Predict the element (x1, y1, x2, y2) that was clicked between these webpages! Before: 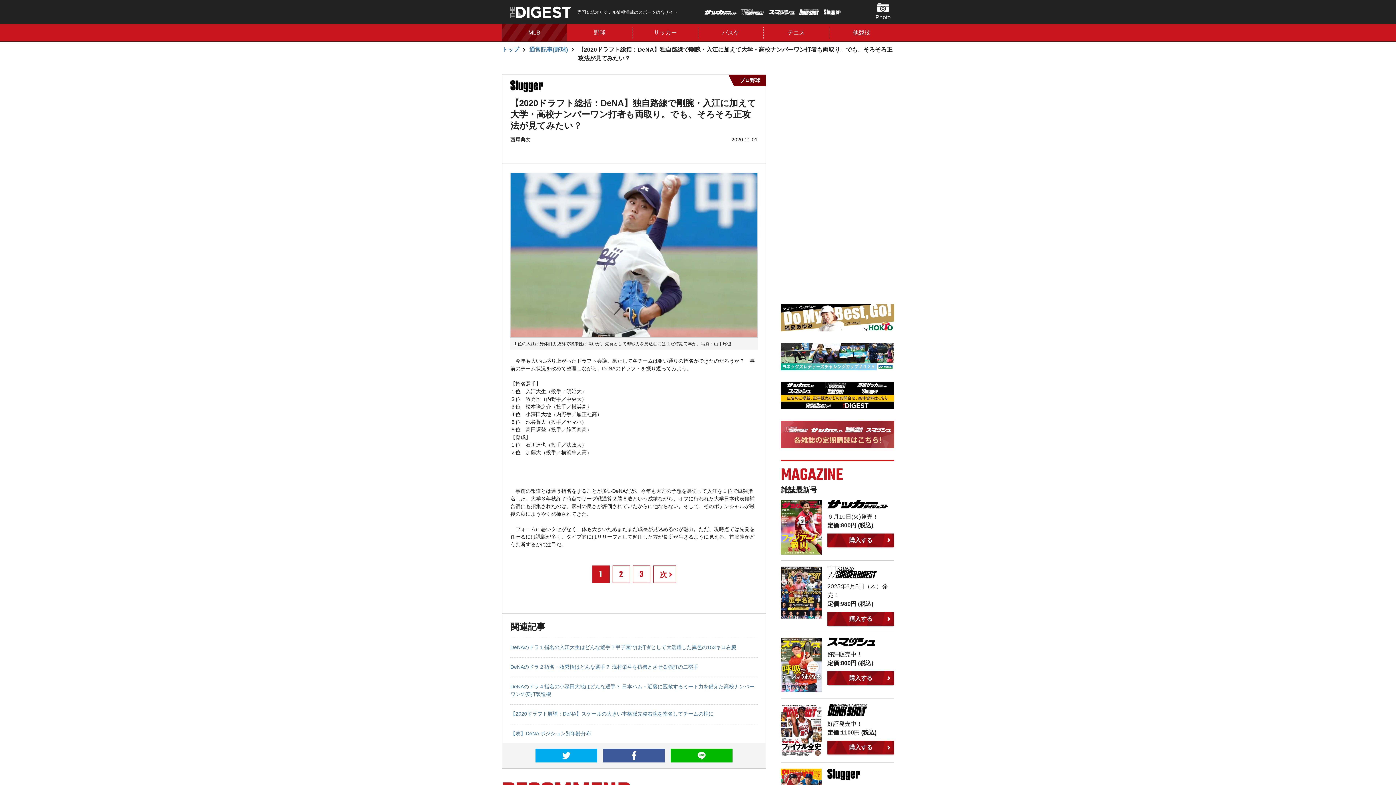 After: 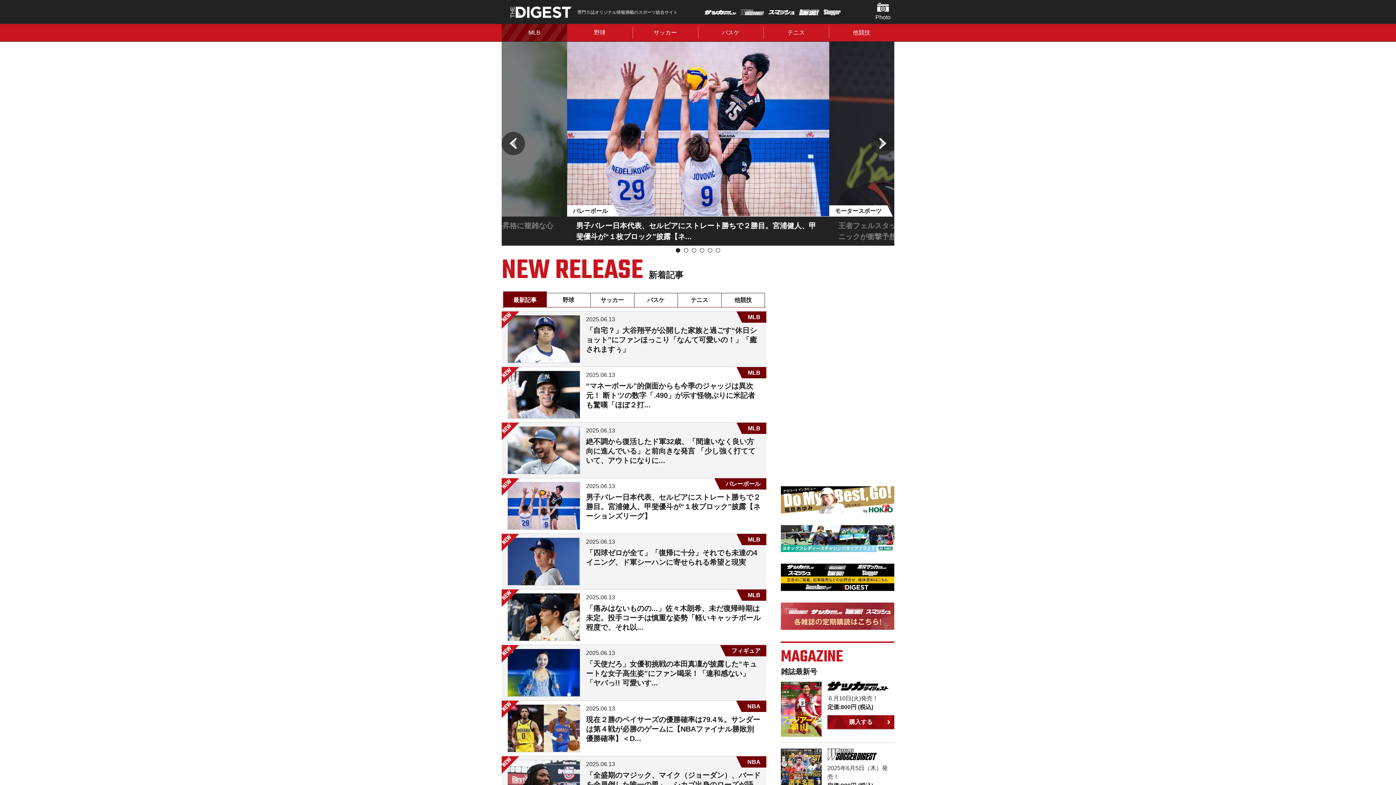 Action: bbox: (501, 45, 519, 54) label: トップ